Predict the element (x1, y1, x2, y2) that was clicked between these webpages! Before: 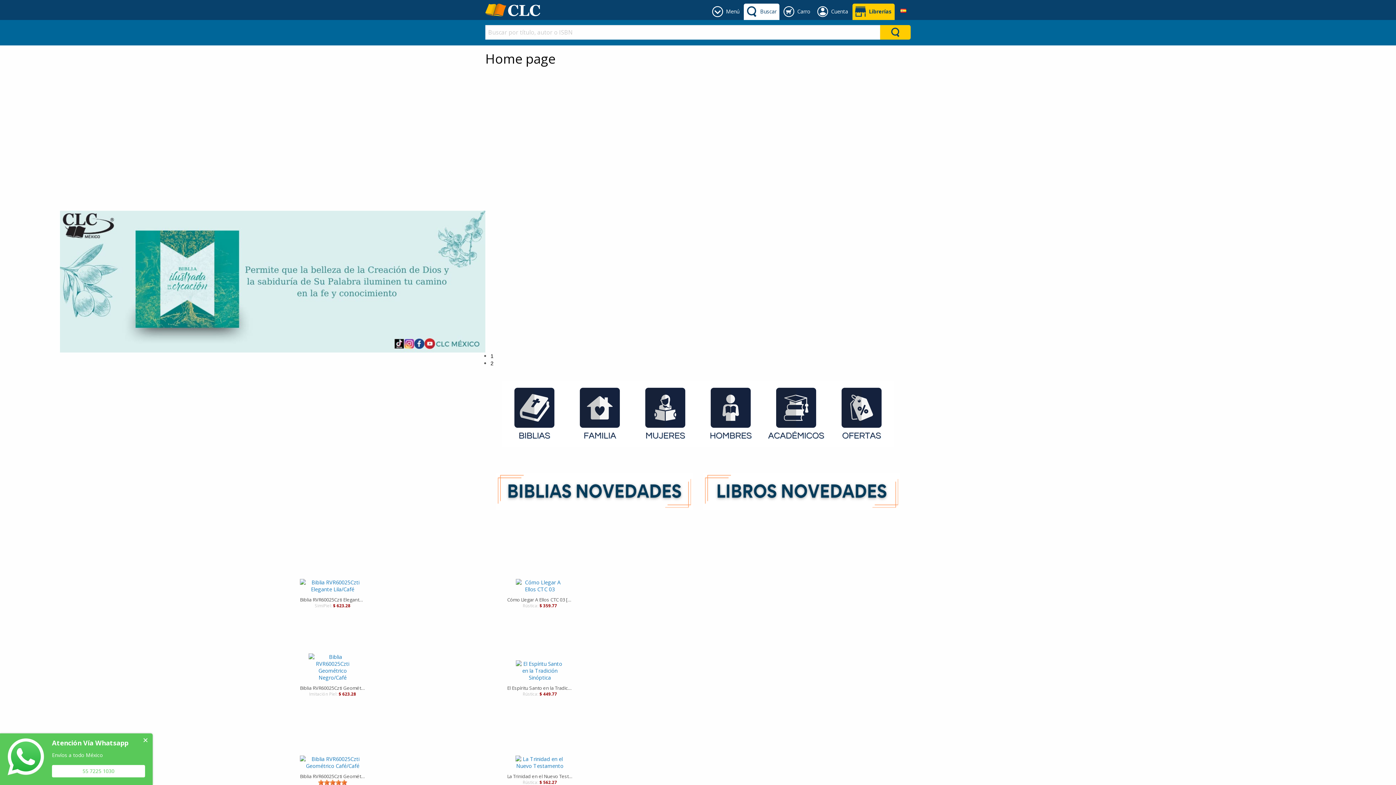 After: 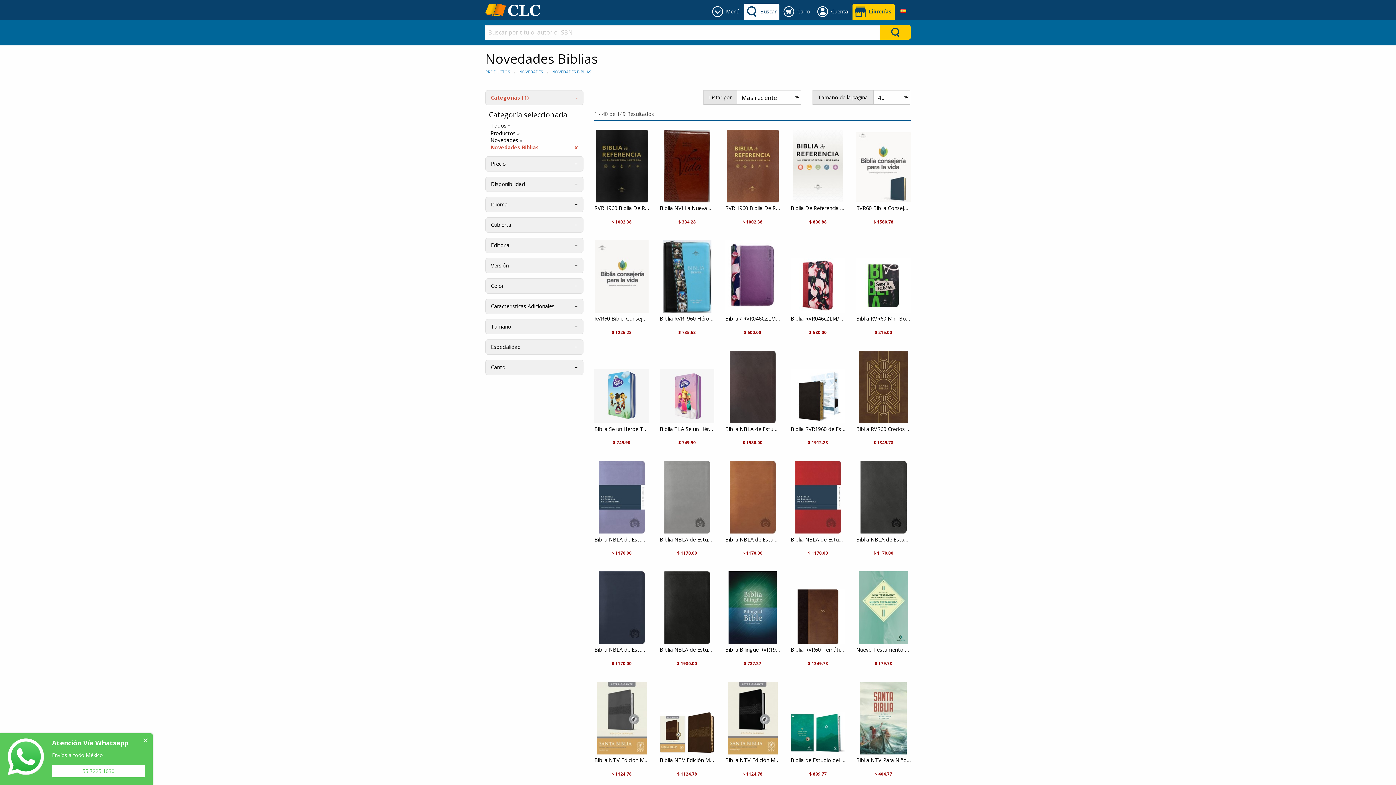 Action: bbox: (496, 487, 692, 494)